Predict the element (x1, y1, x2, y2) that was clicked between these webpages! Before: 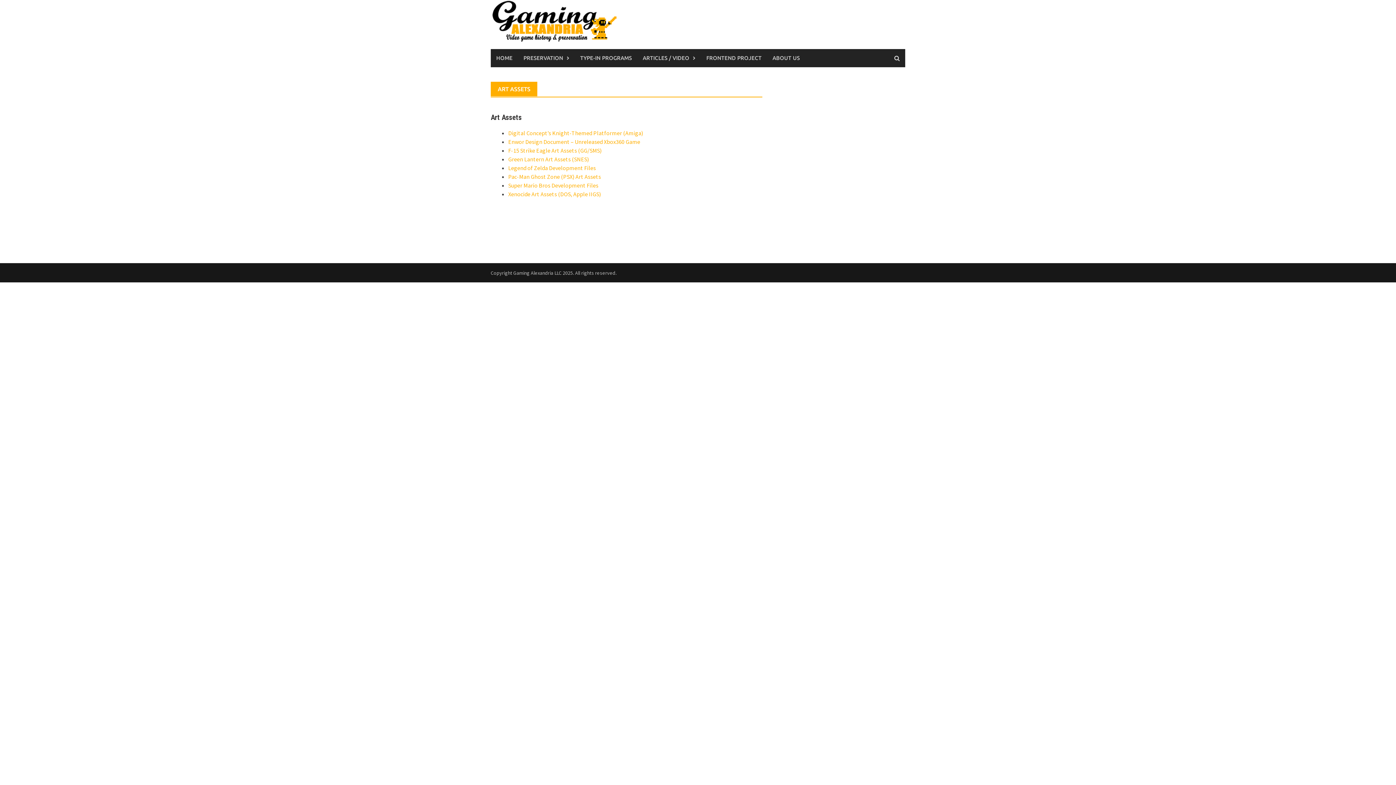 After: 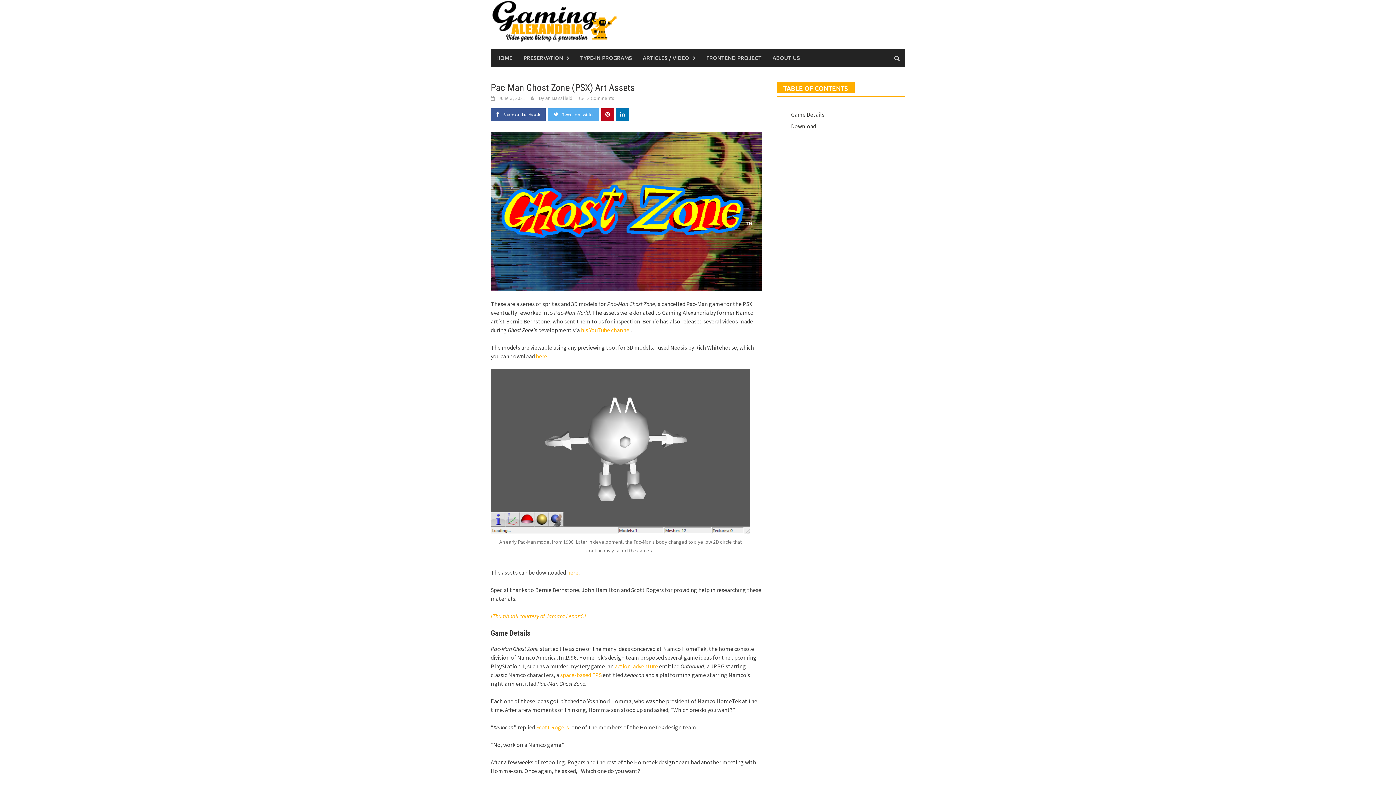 Action: label: Pac-Man Ghost Zone (PSX) Art Assets bbox: (508, 173, 601, 180)